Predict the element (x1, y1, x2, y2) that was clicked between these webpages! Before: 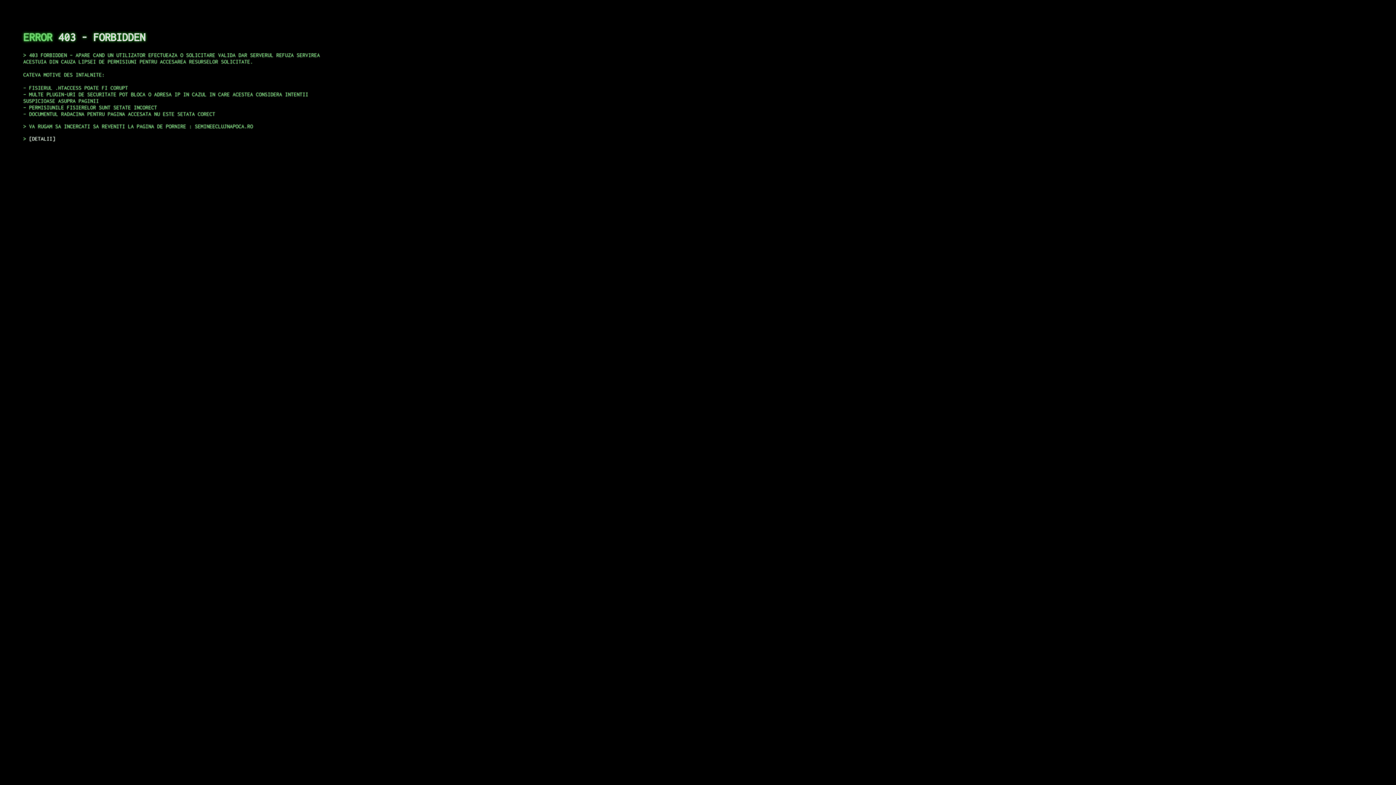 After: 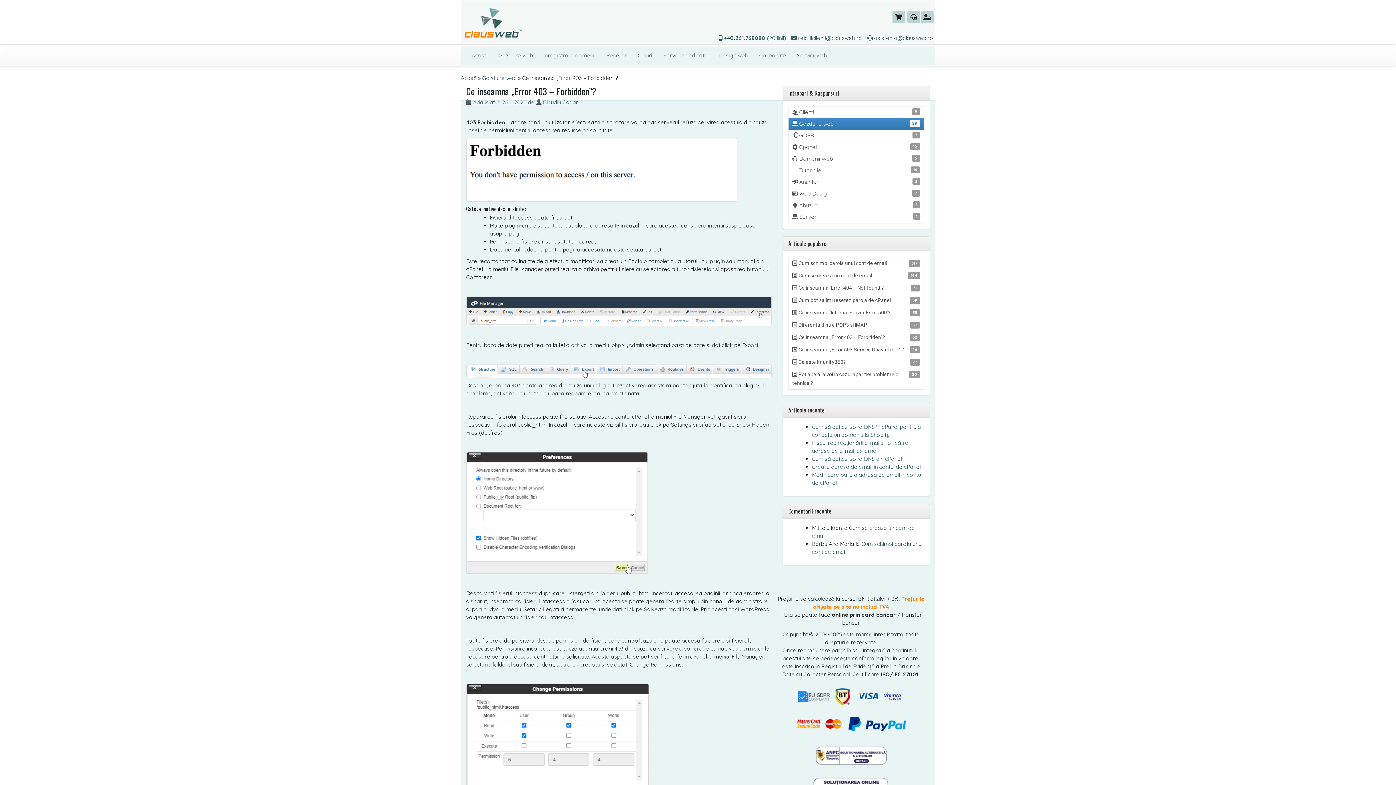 Action: label: DETALII bbox: (29, 135, 55, 141)